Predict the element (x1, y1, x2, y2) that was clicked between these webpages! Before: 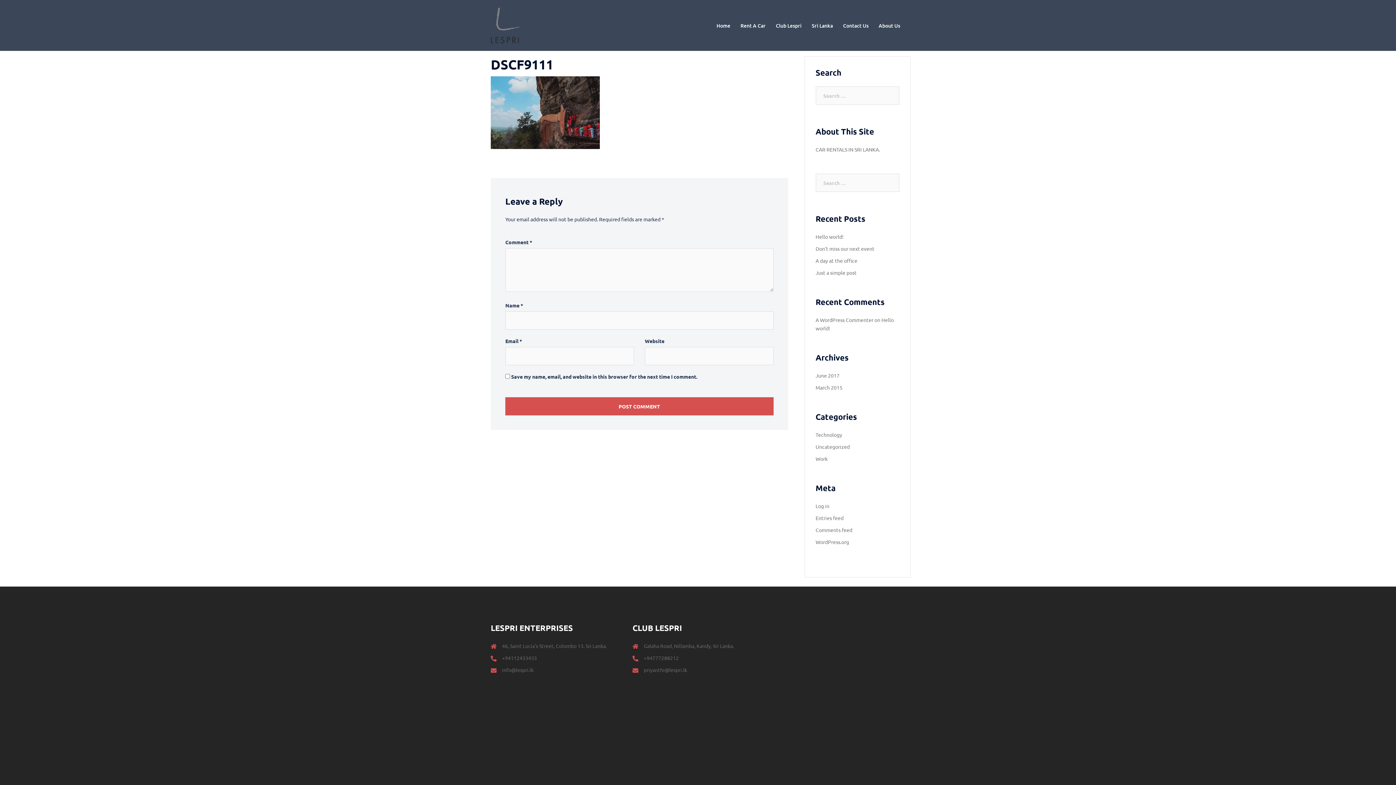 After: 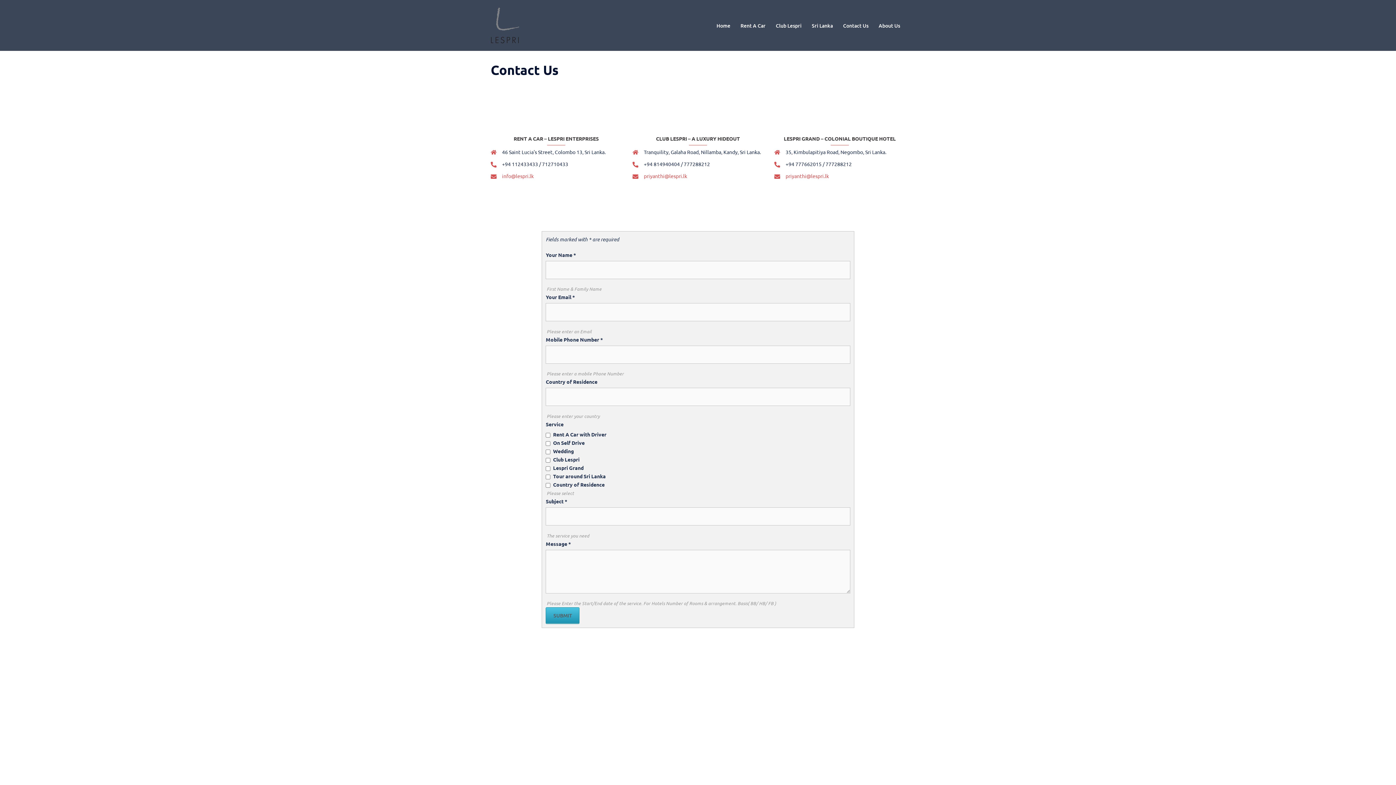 Action: bbox: (843, 21, 868, 29) label: Contact Us